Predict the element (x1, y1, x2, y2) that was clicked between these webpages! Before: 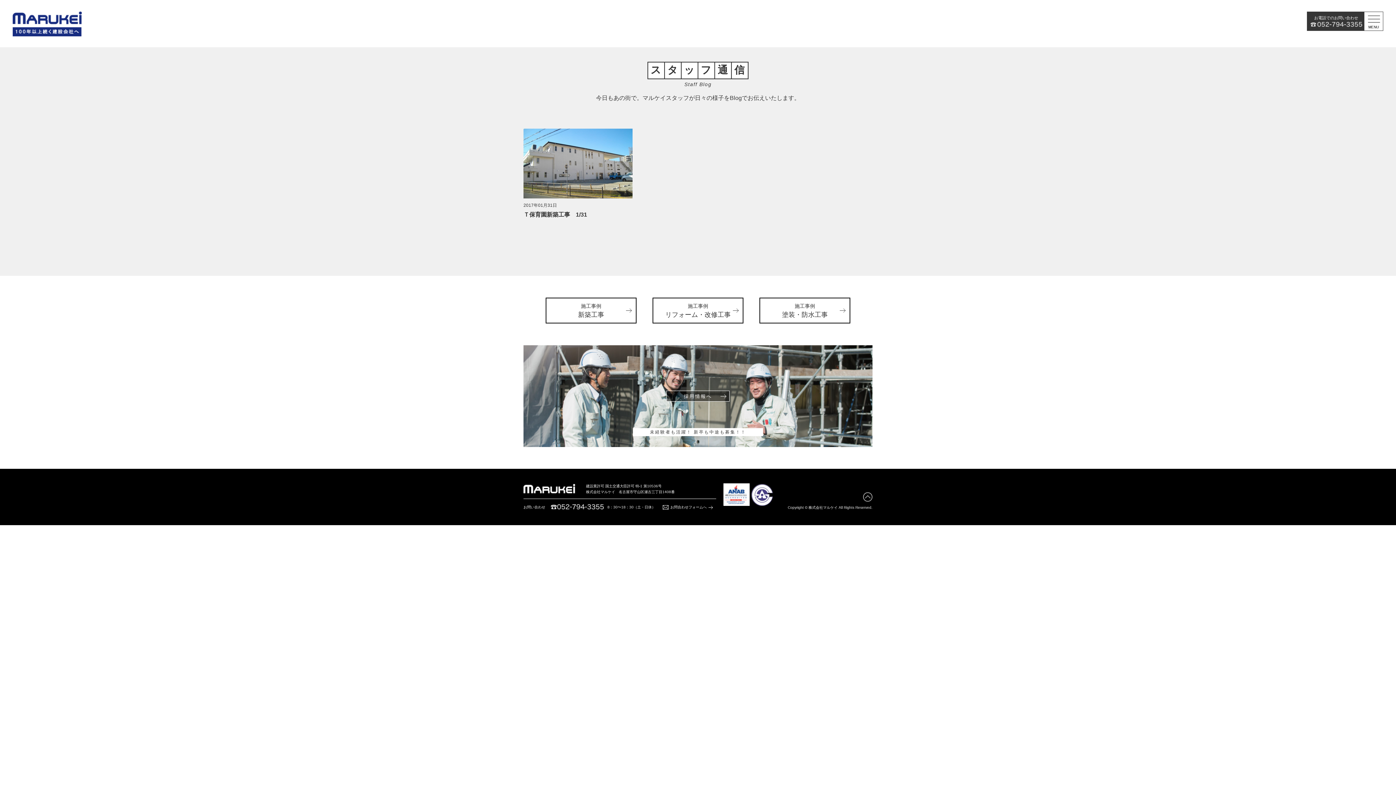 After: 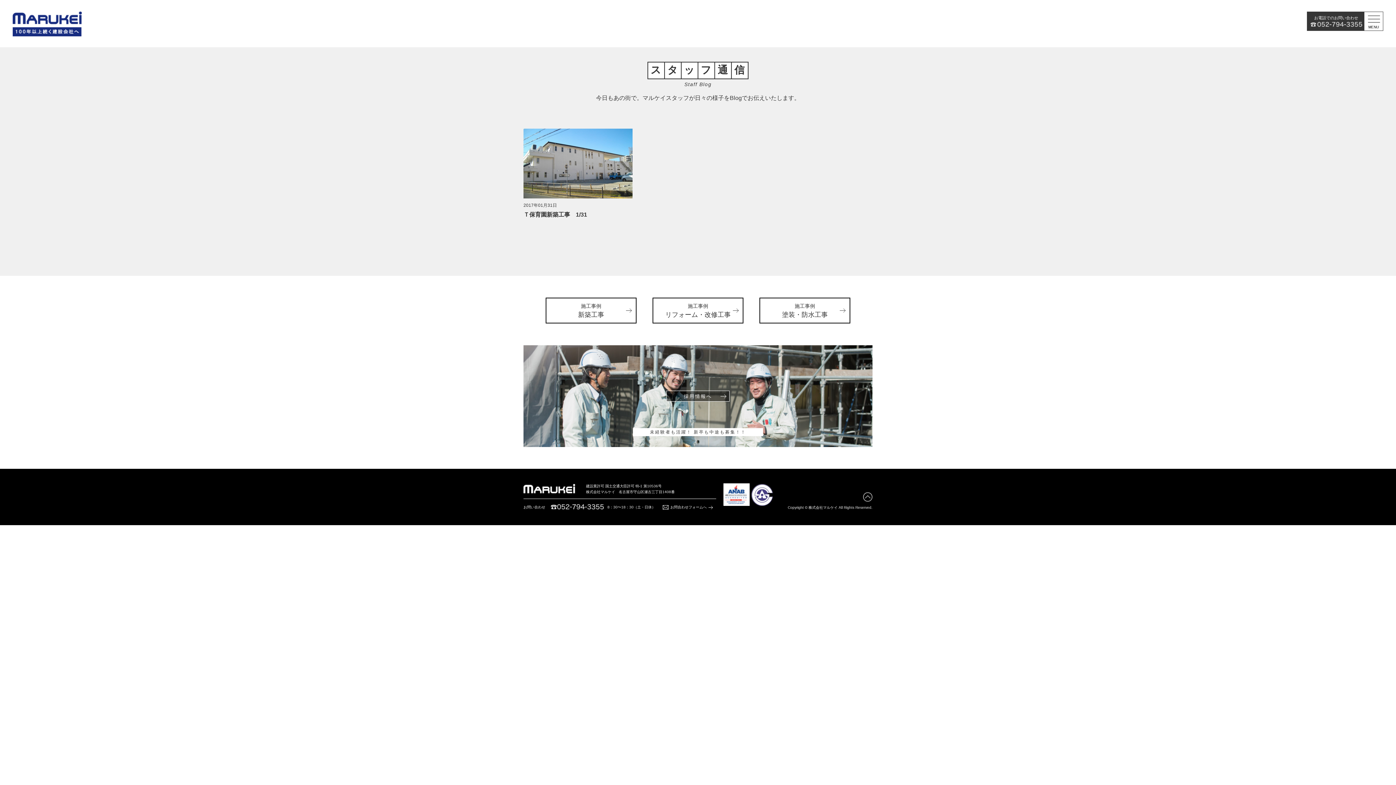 Action: bbox: (863, 495, 872, 501)